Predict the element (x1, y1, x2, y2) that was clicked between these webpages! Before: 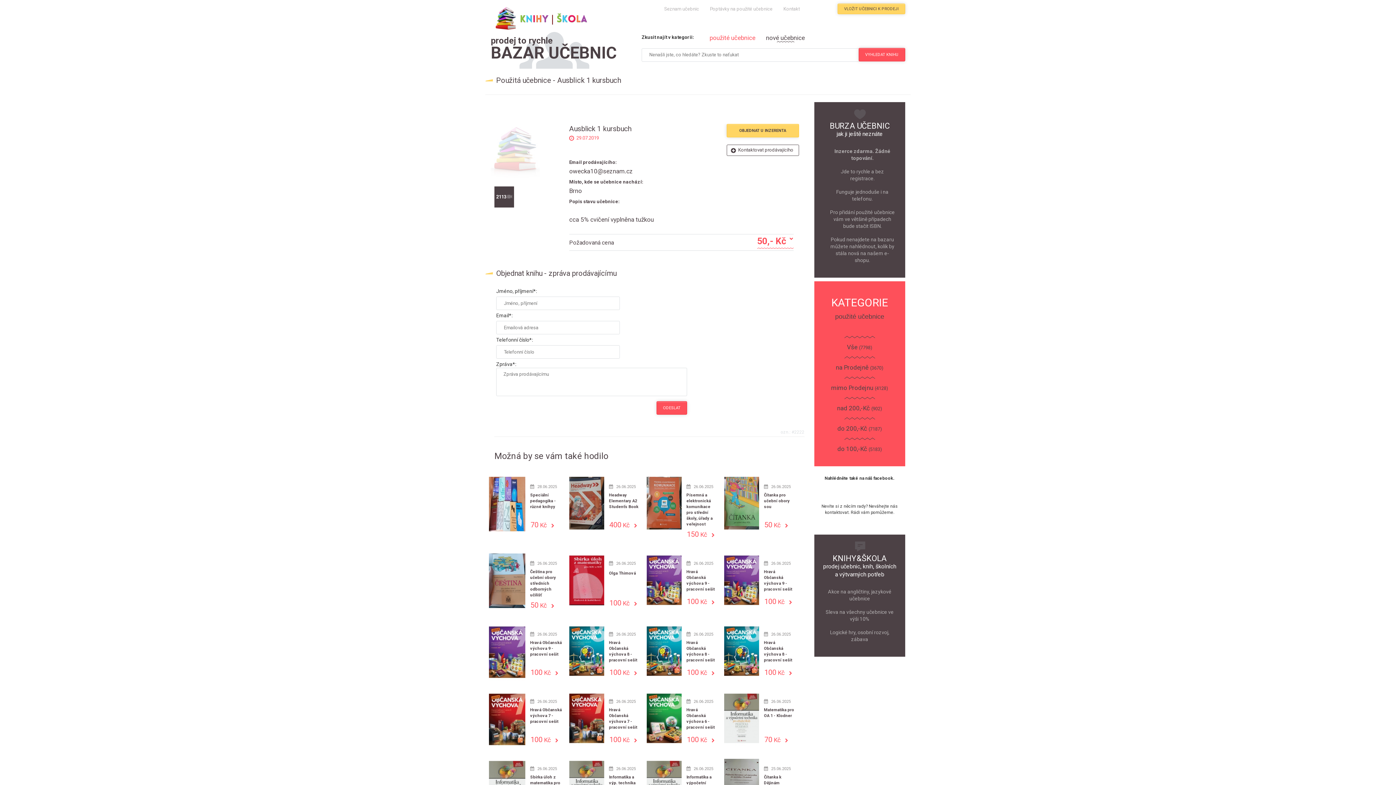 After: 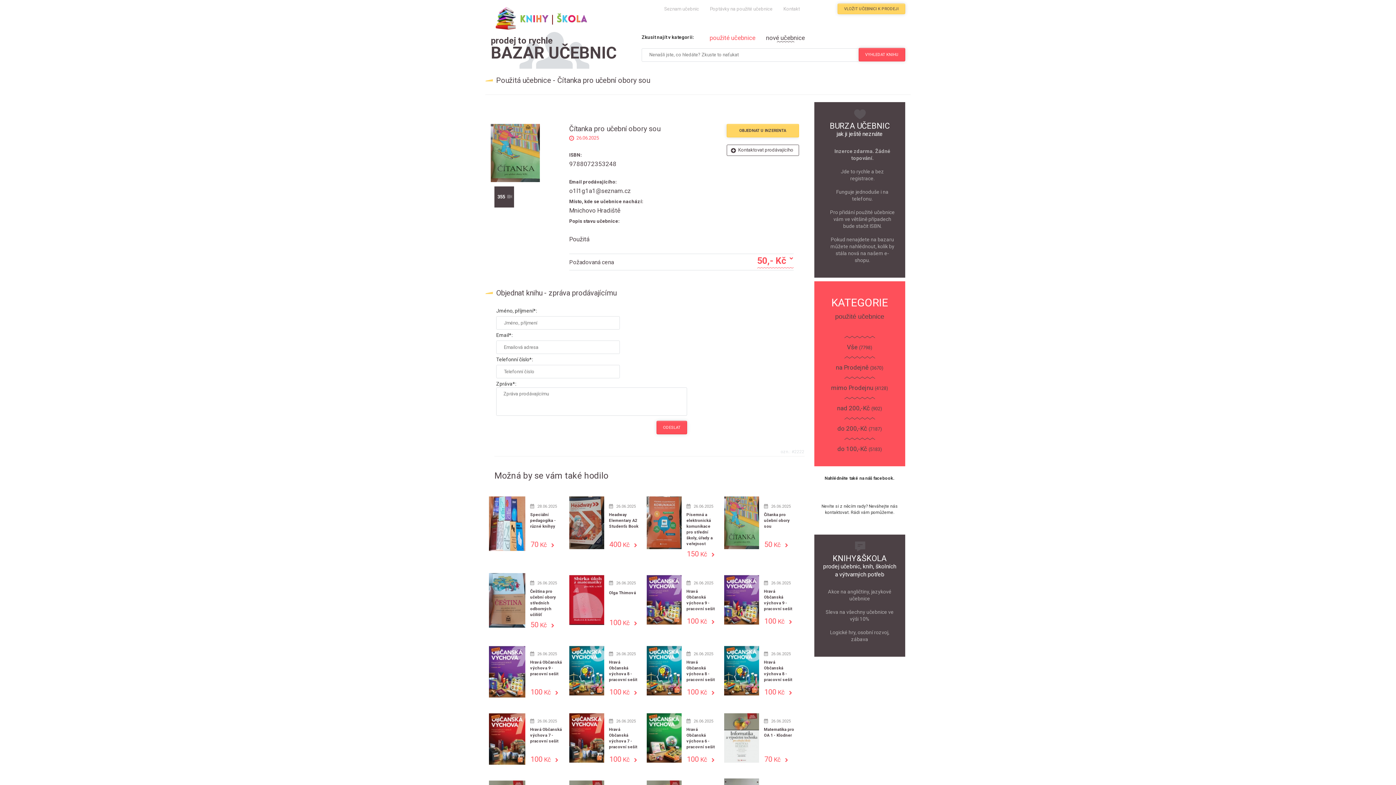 Action: bbox: (764, 492, 794, 518) label: Čítanka pro učební obory sou